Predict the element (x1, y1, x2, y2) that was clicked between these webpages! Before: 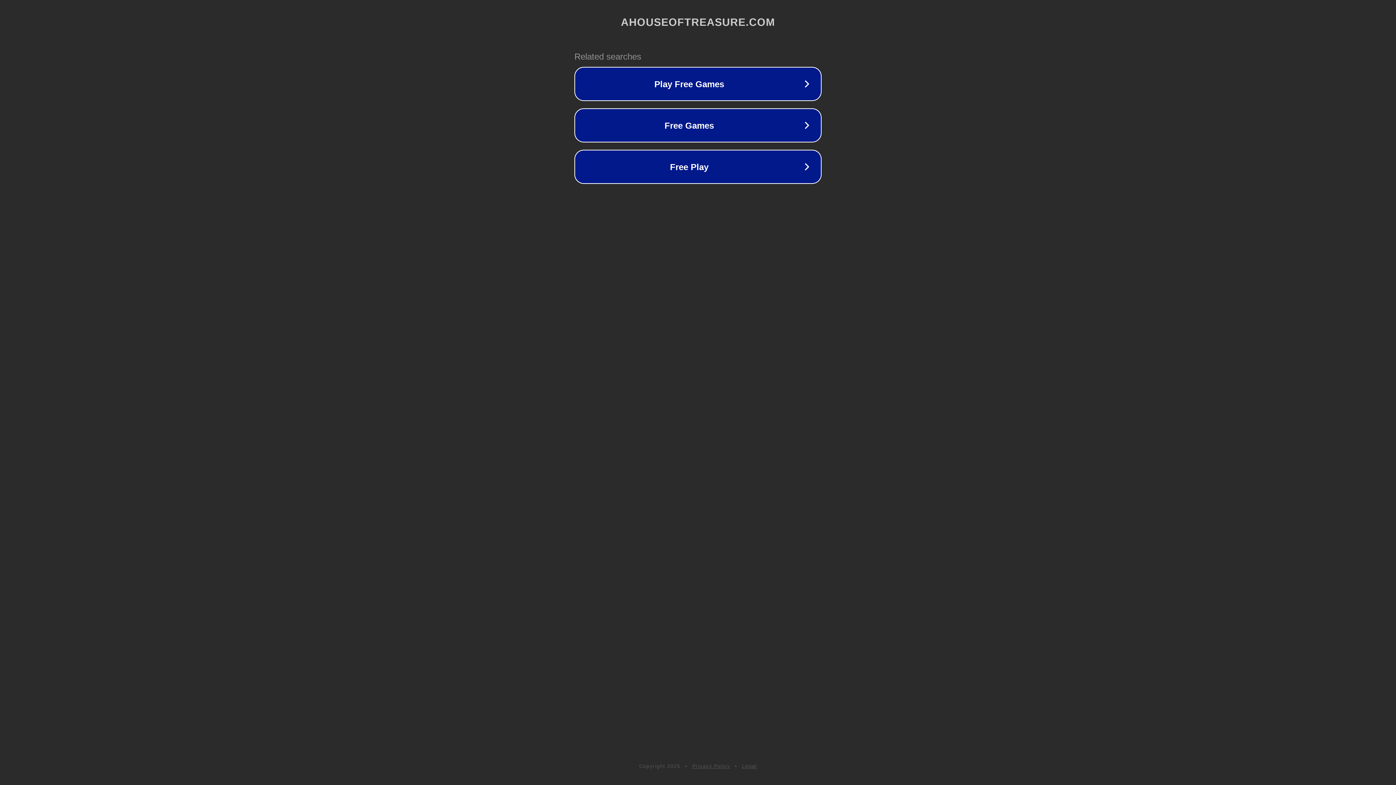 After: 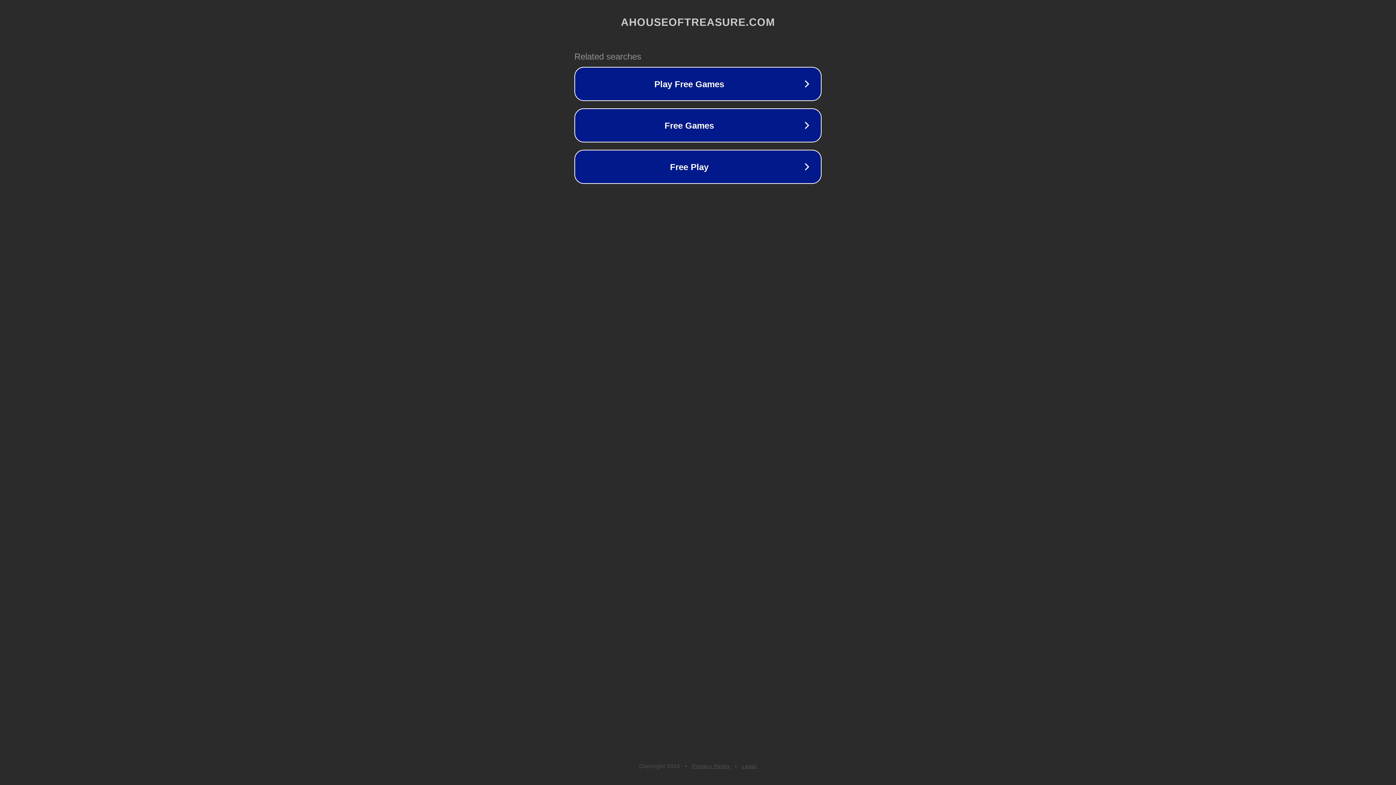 Action: label: Privacy Policy bbox: (692, 763, 730, 769)